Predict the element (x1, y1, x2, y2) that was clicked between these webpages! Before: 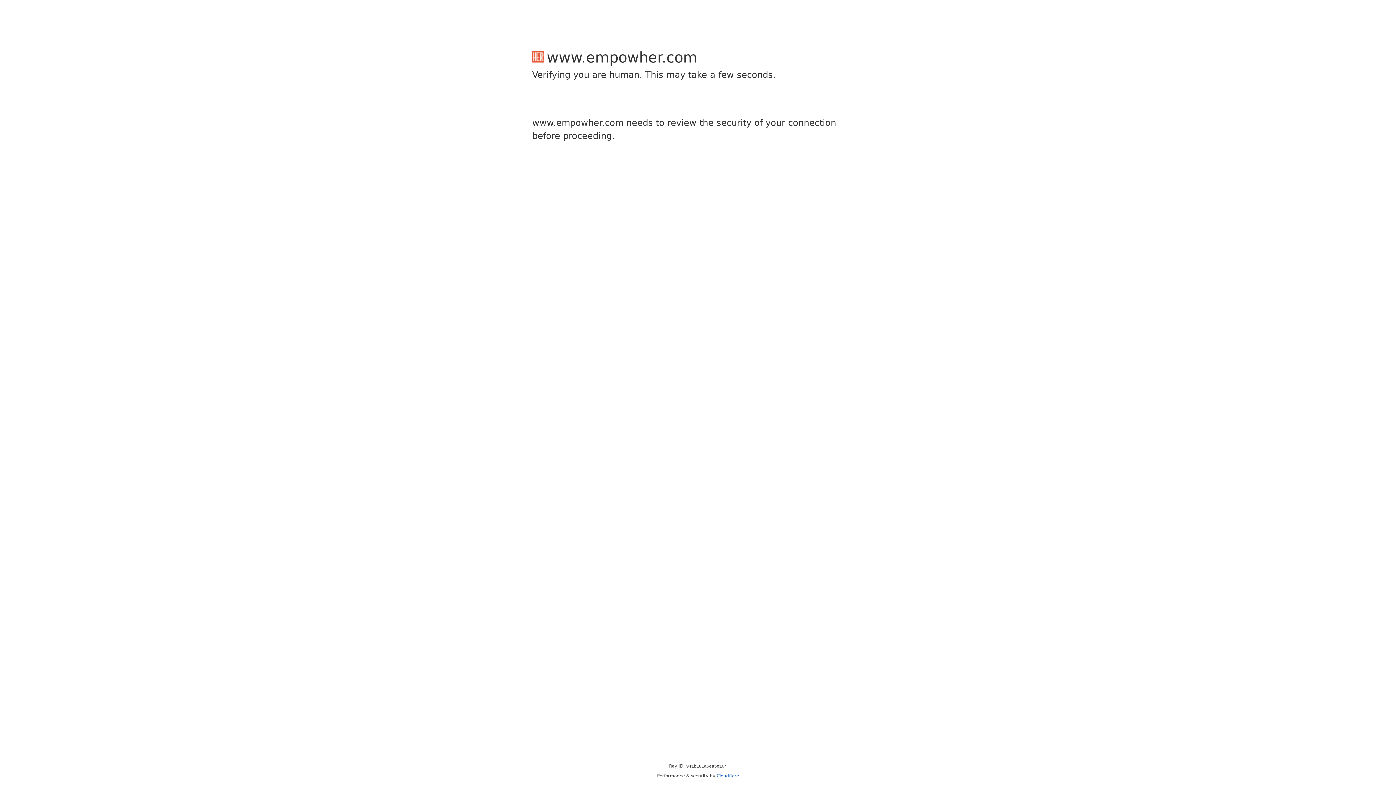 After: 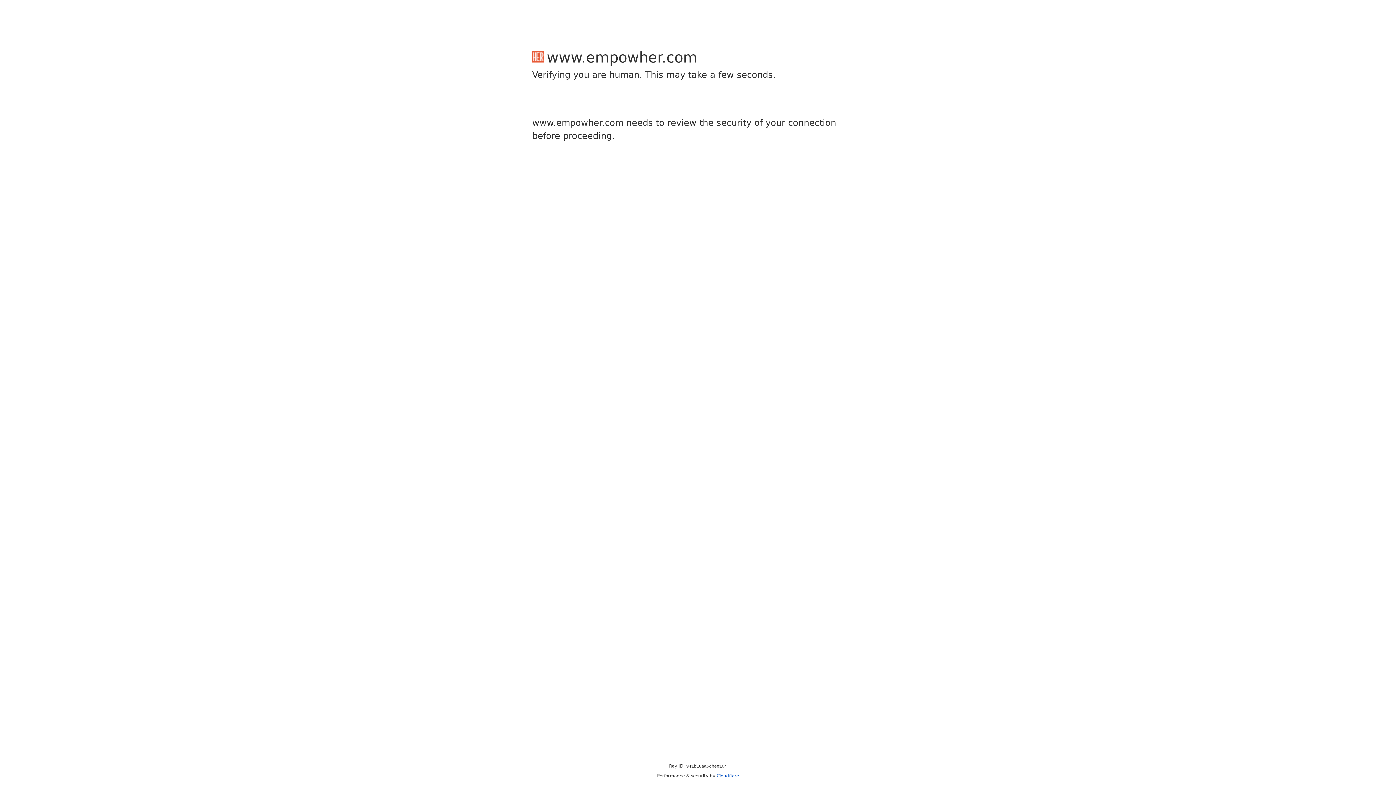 Action: label: Cloudflare bbox: (716, 773, 739, 778)